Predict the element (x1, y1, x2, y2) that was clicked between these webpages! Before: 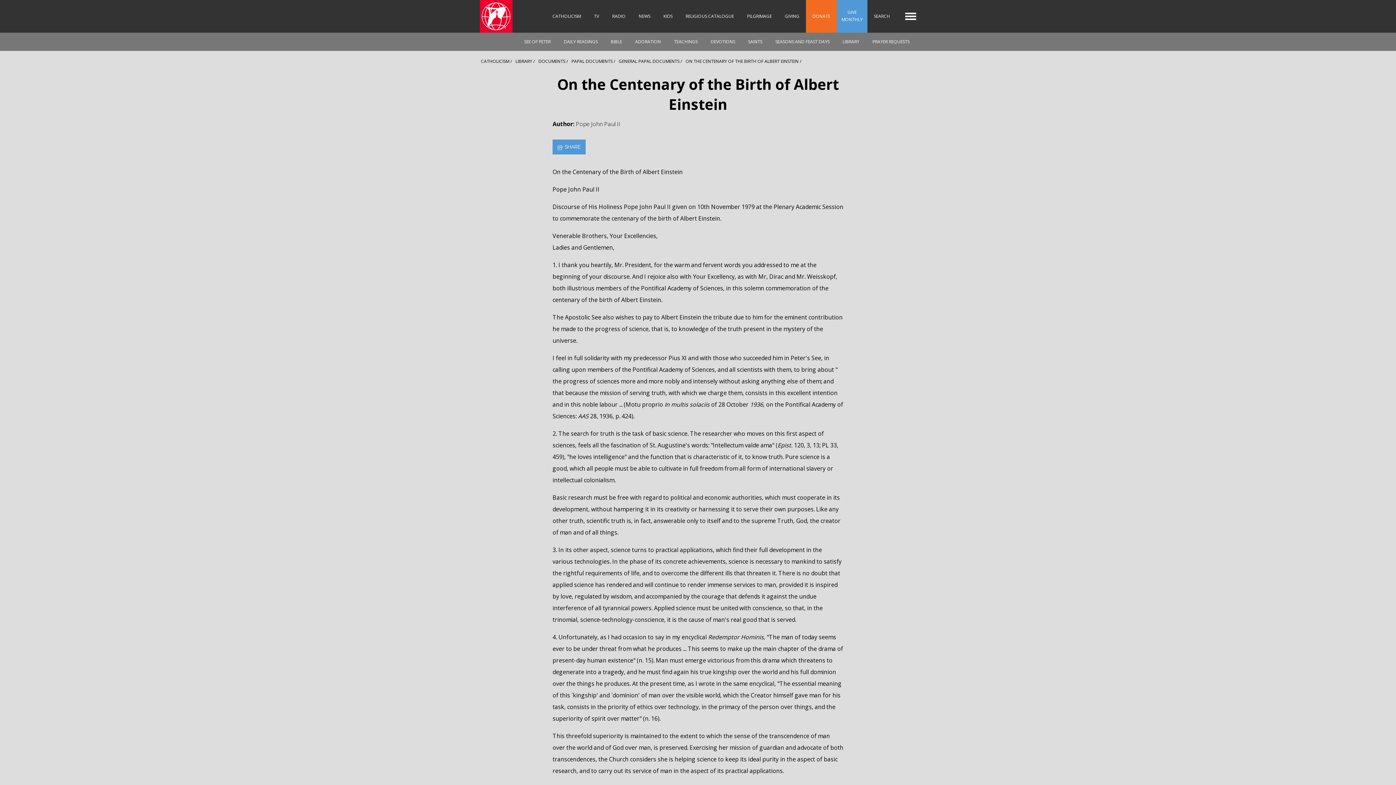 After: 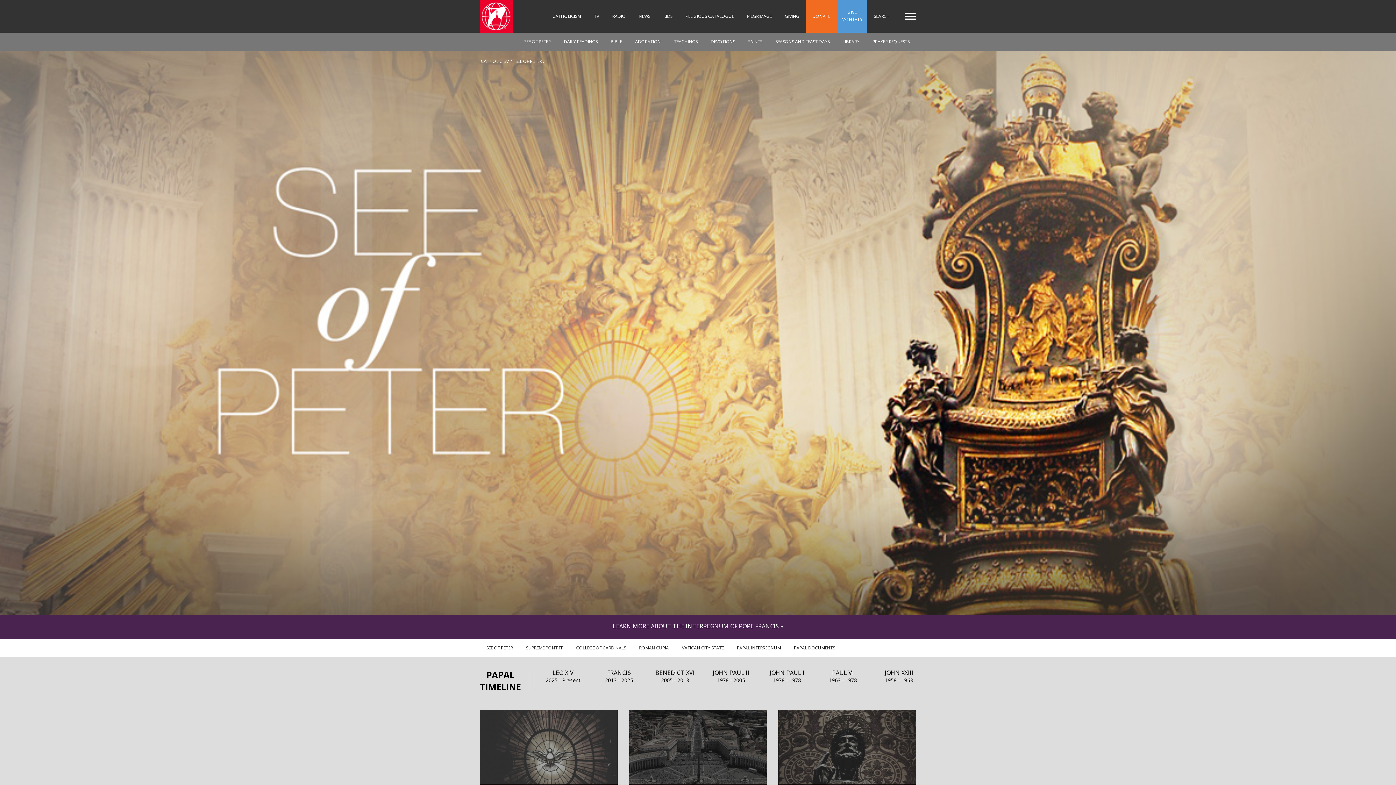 Action: bbox: (517, 32, 557, 50) label: SEE OF PETER